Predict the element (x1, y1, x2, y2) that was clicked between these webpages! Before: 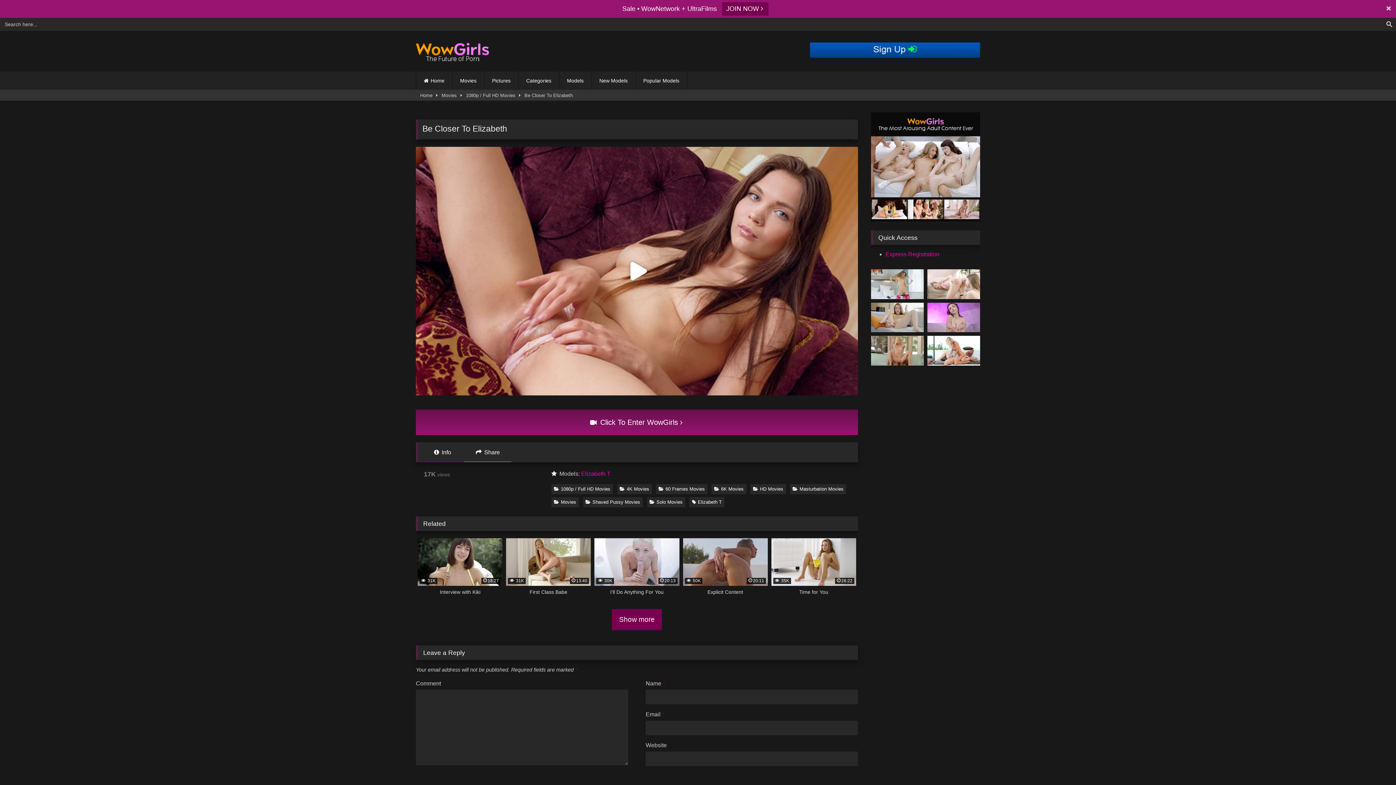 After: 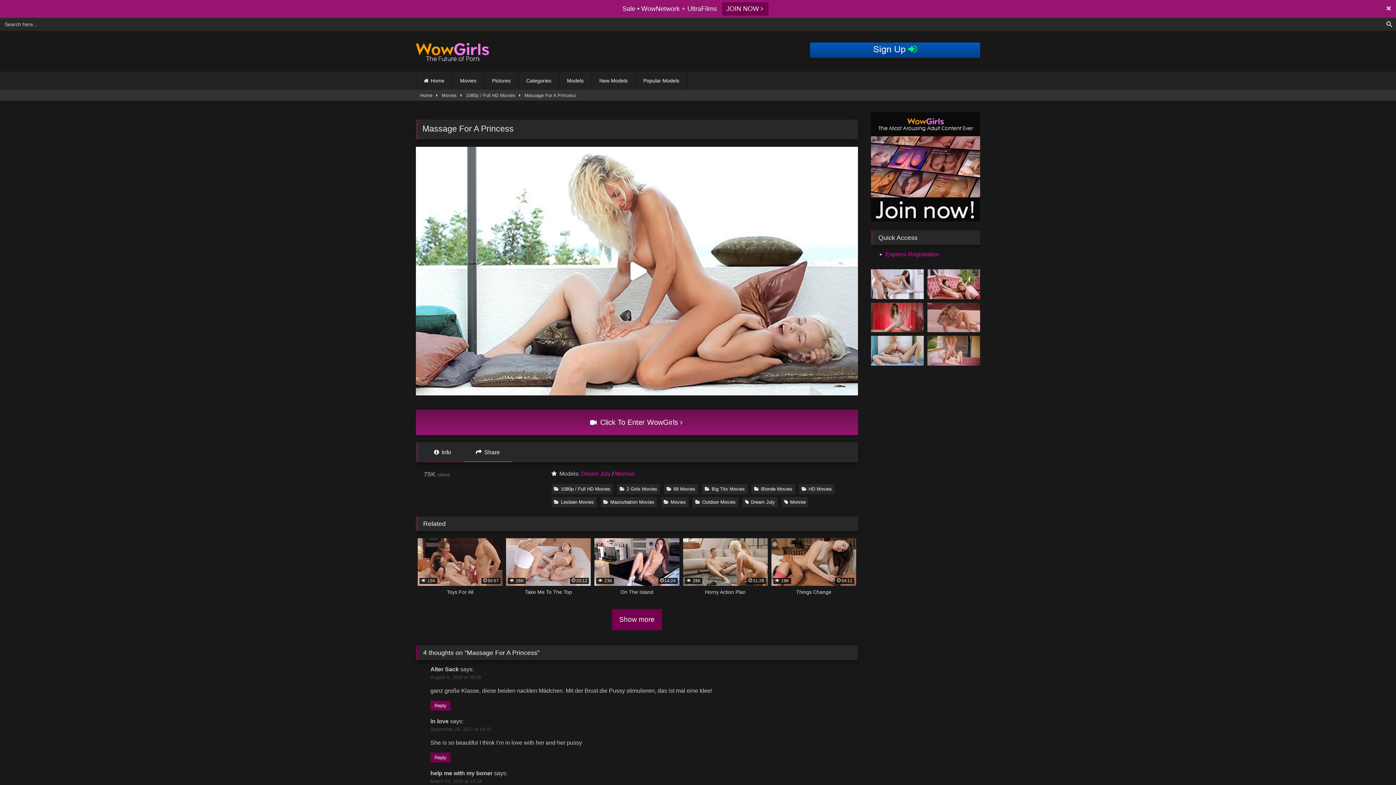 Action: bbox: (927, 318, 980, 347)